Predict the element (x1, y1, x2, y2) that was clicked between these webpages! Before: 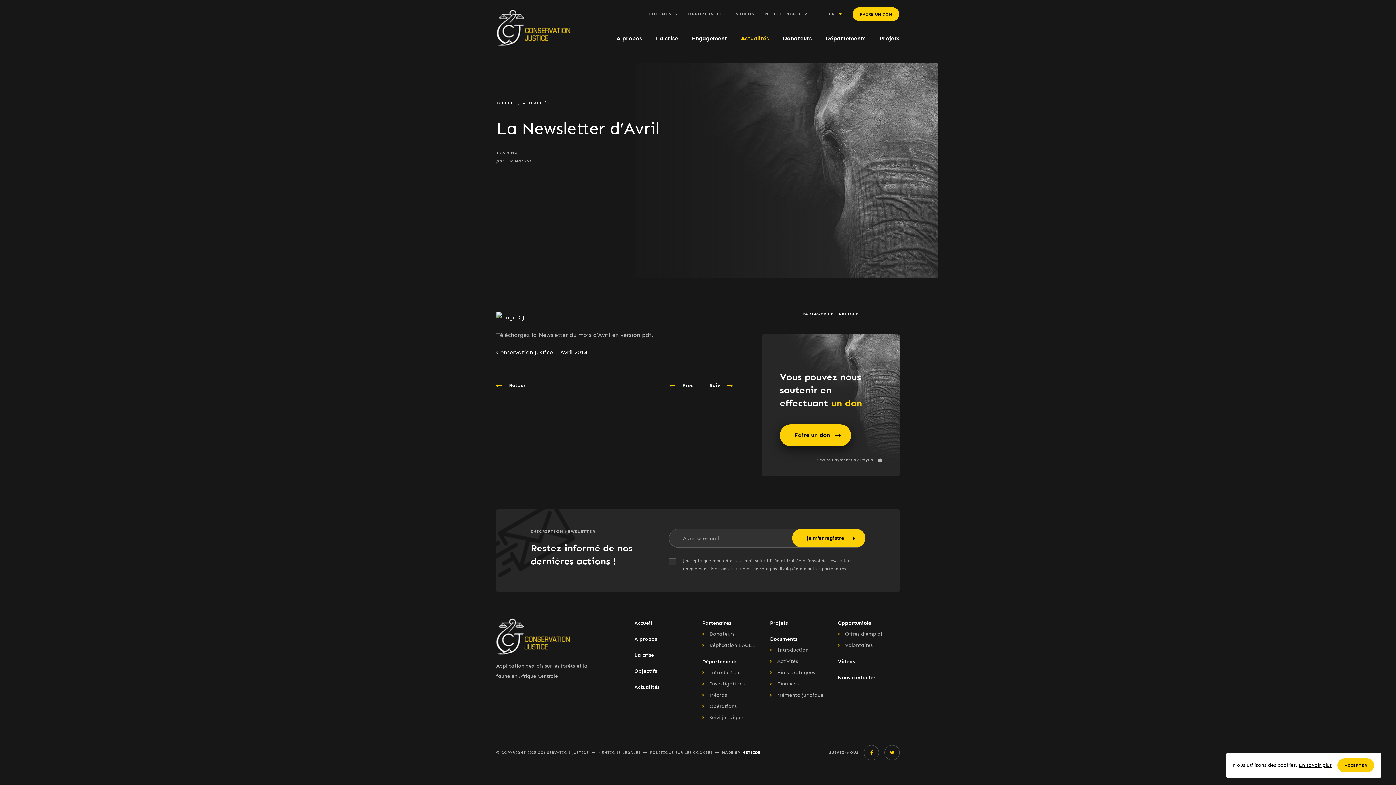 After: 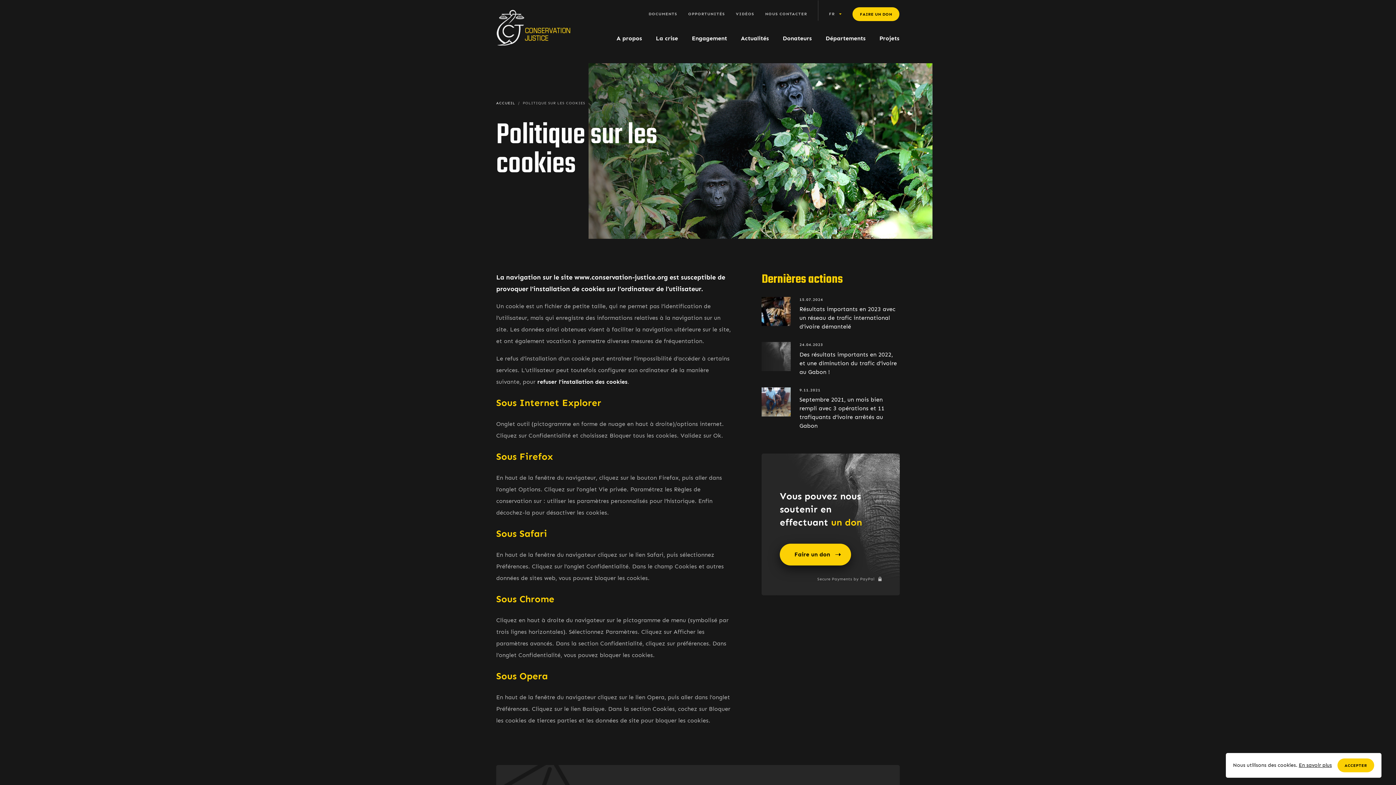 Action: bbox: (1299, 762, 1332, 768) label: En savoir plus